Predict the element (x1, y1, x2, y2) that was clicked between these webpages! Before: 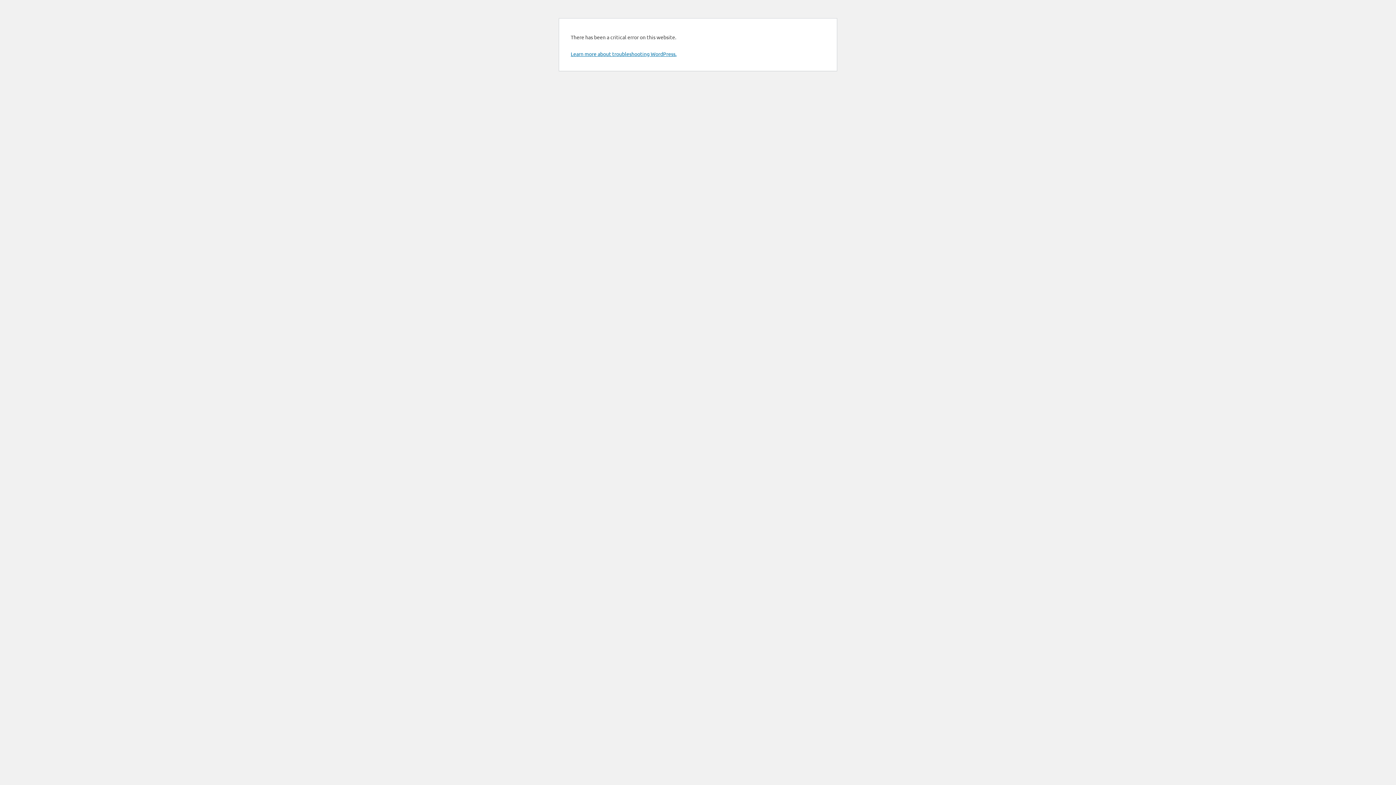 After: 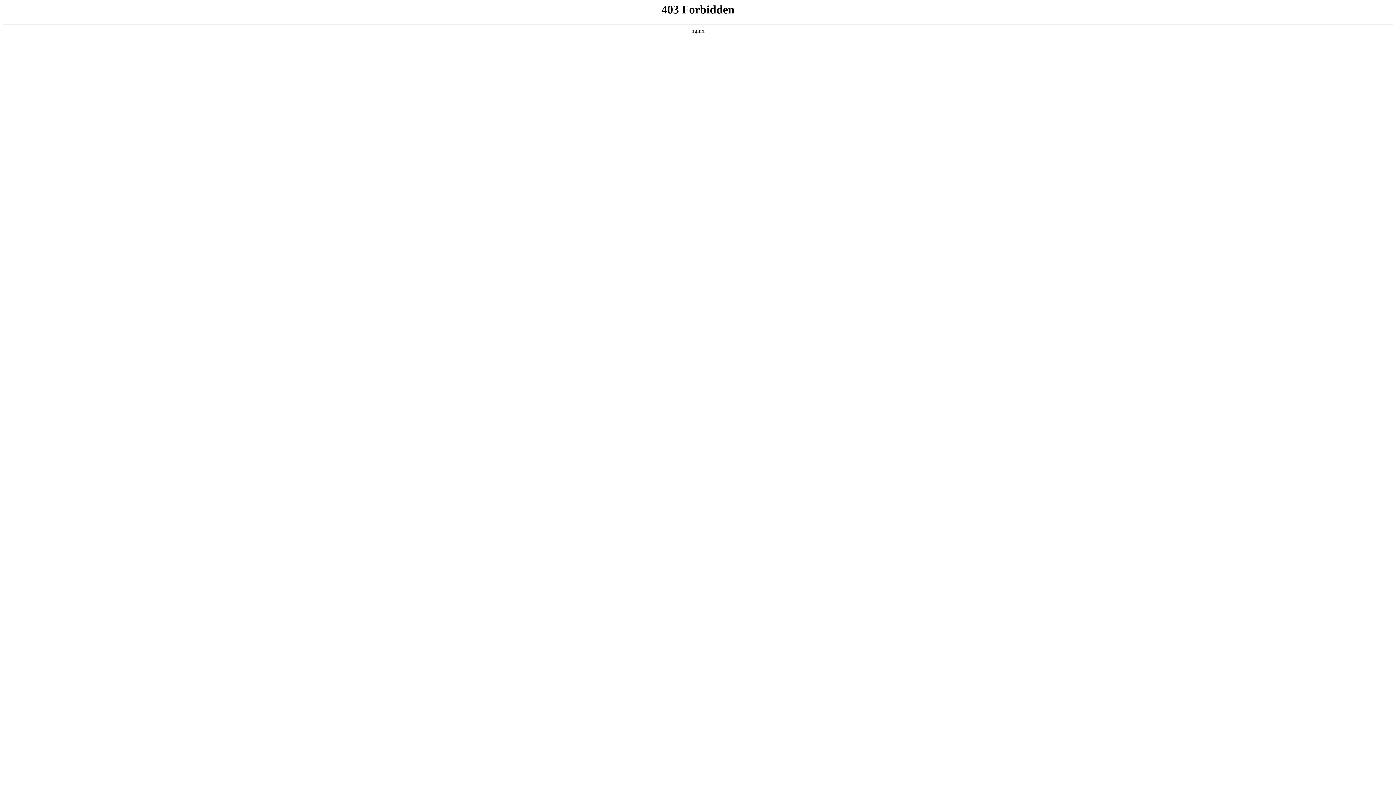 Action: bbox: (570, 50, 676, 57) label: Learn more about troubleshooting WordPress.